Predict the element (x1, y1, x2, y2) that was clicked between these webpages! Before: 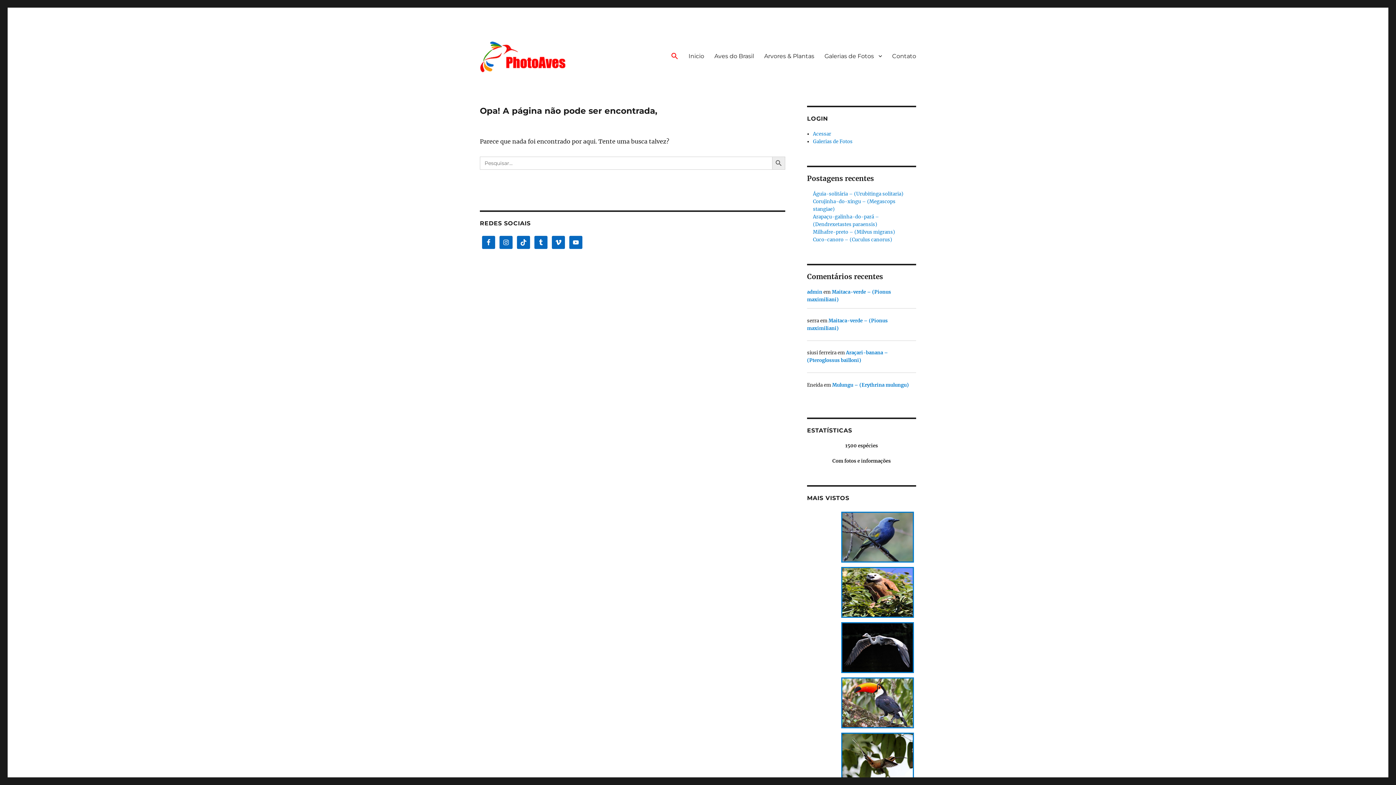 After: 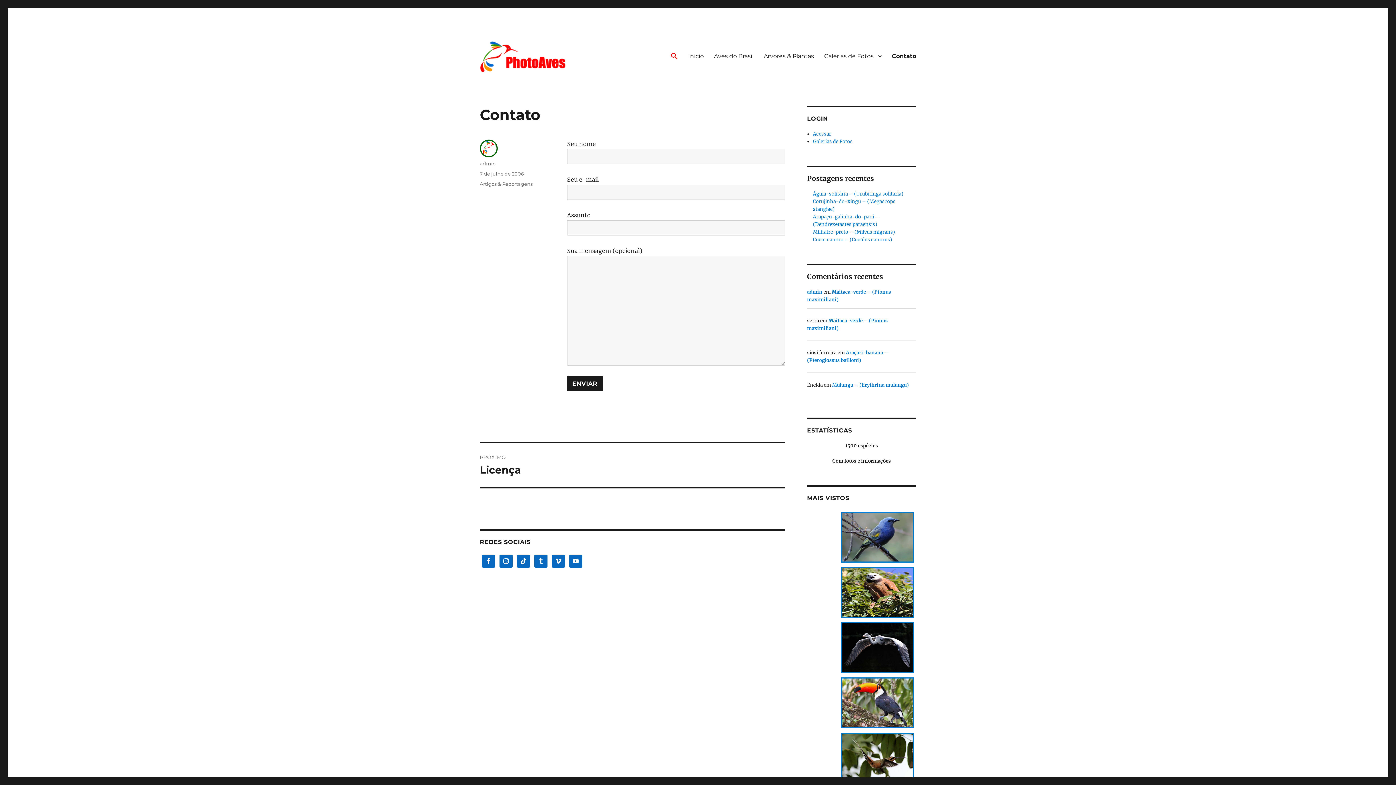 Action: bbox: (887, 48, 921, 63) label: Contato